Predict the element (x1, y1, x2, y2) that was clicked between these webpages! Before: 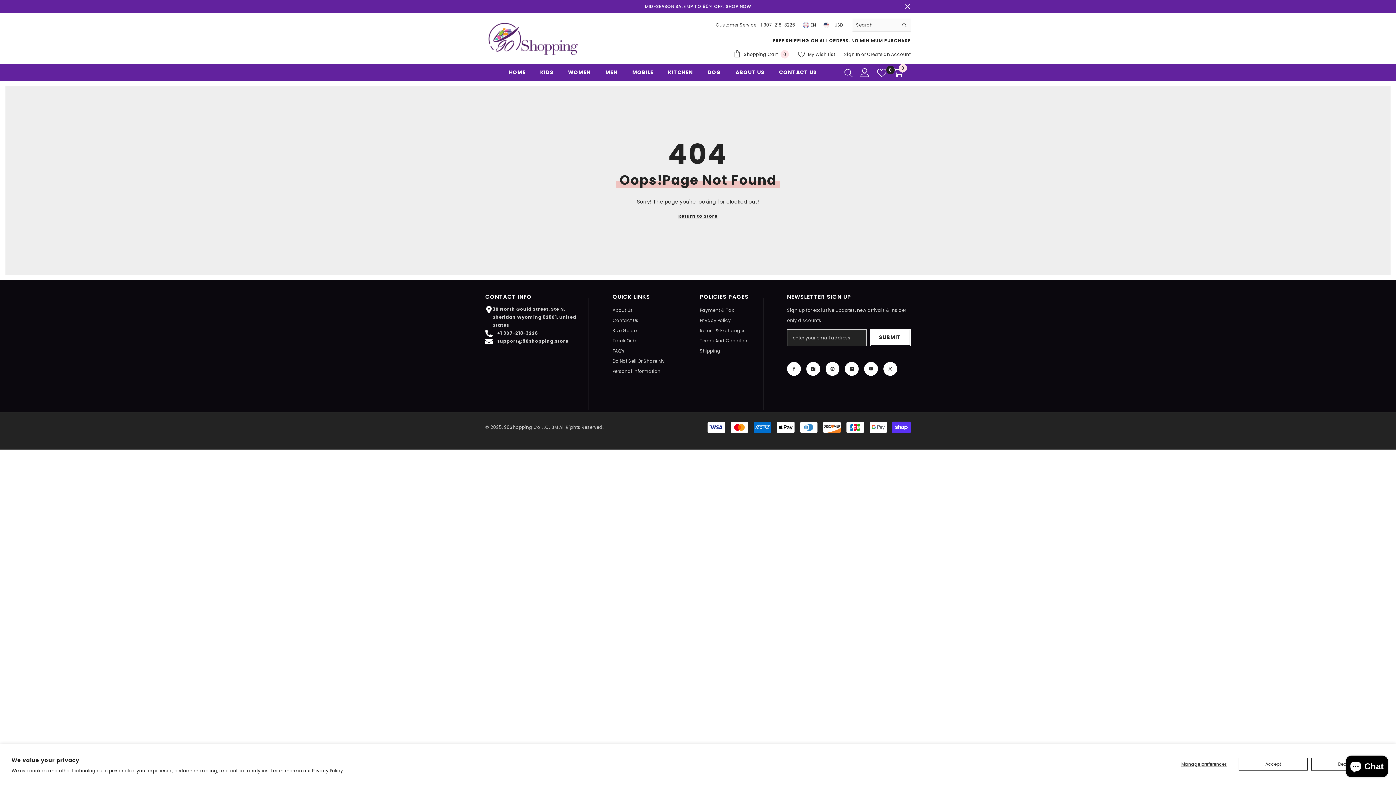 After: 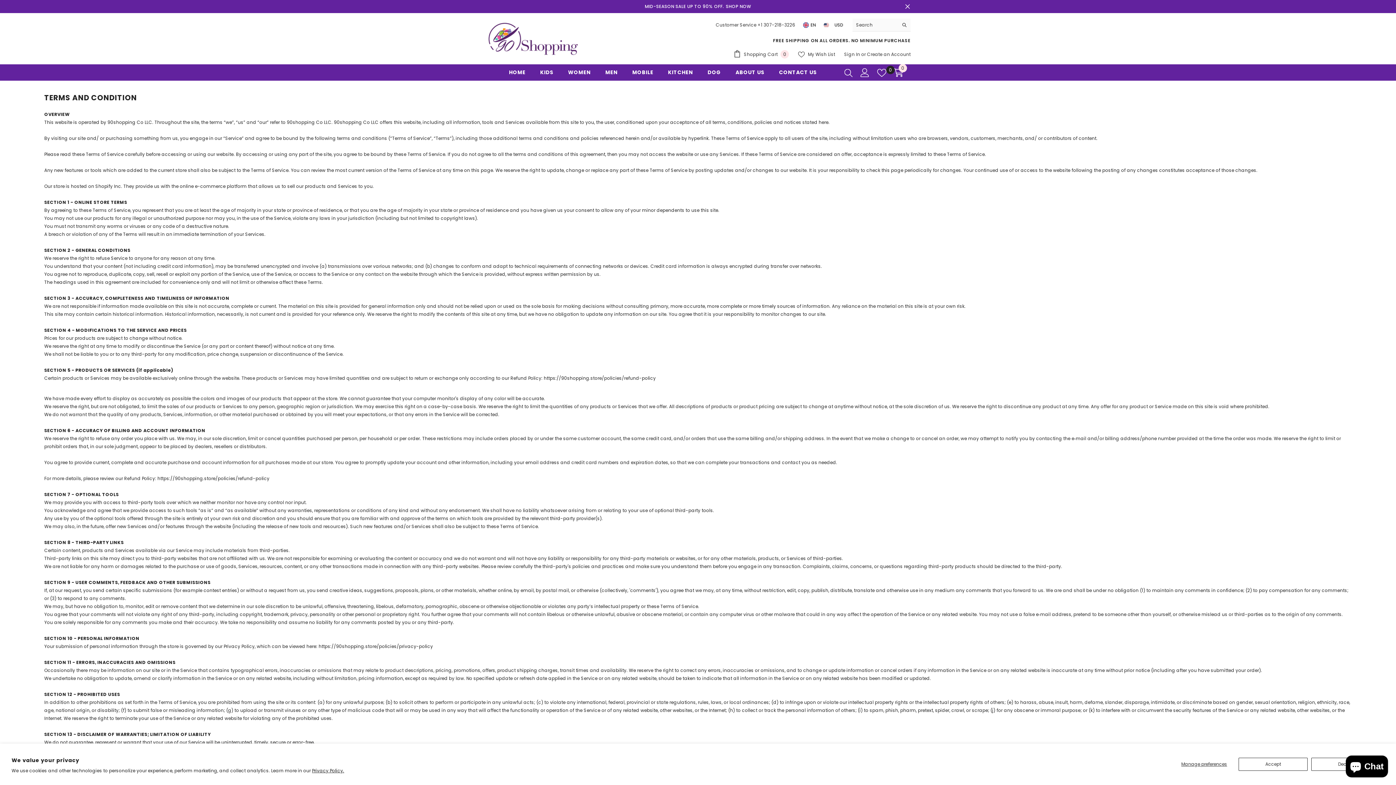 Action: bbox: (700, 336, 748, 346) label: Terms And Condition